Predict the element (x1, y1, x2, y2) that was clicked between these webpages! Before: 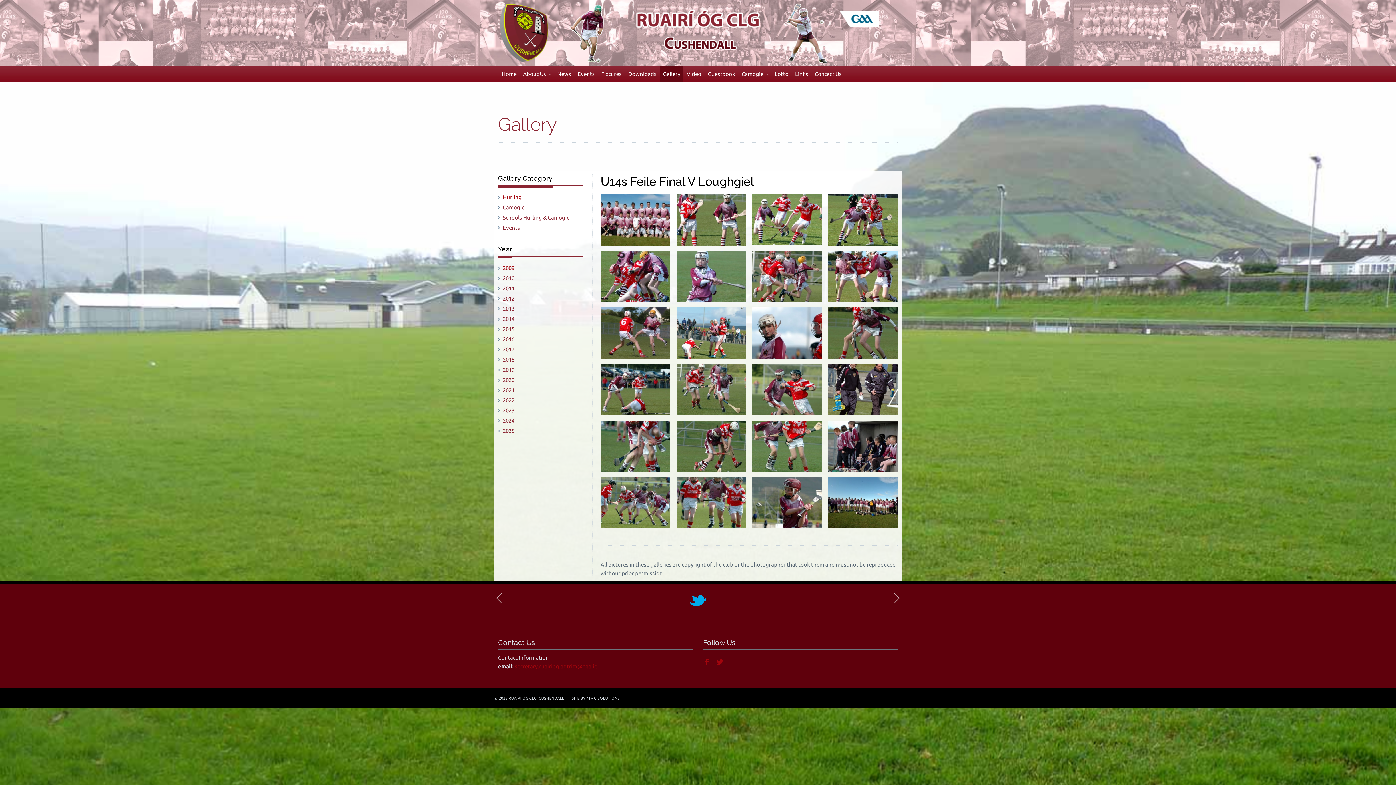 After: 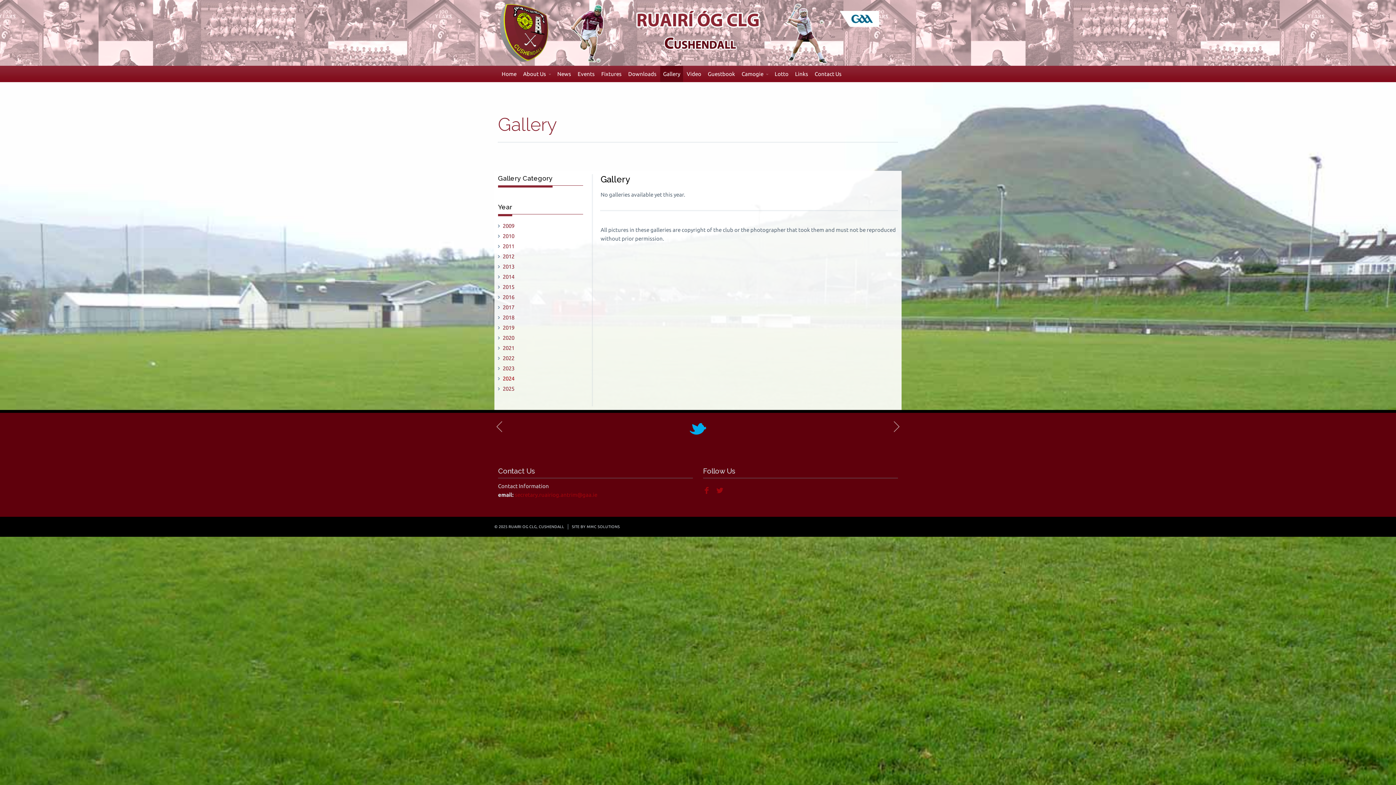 Action: bbox: (502, 417, 583, 425) label: 2024